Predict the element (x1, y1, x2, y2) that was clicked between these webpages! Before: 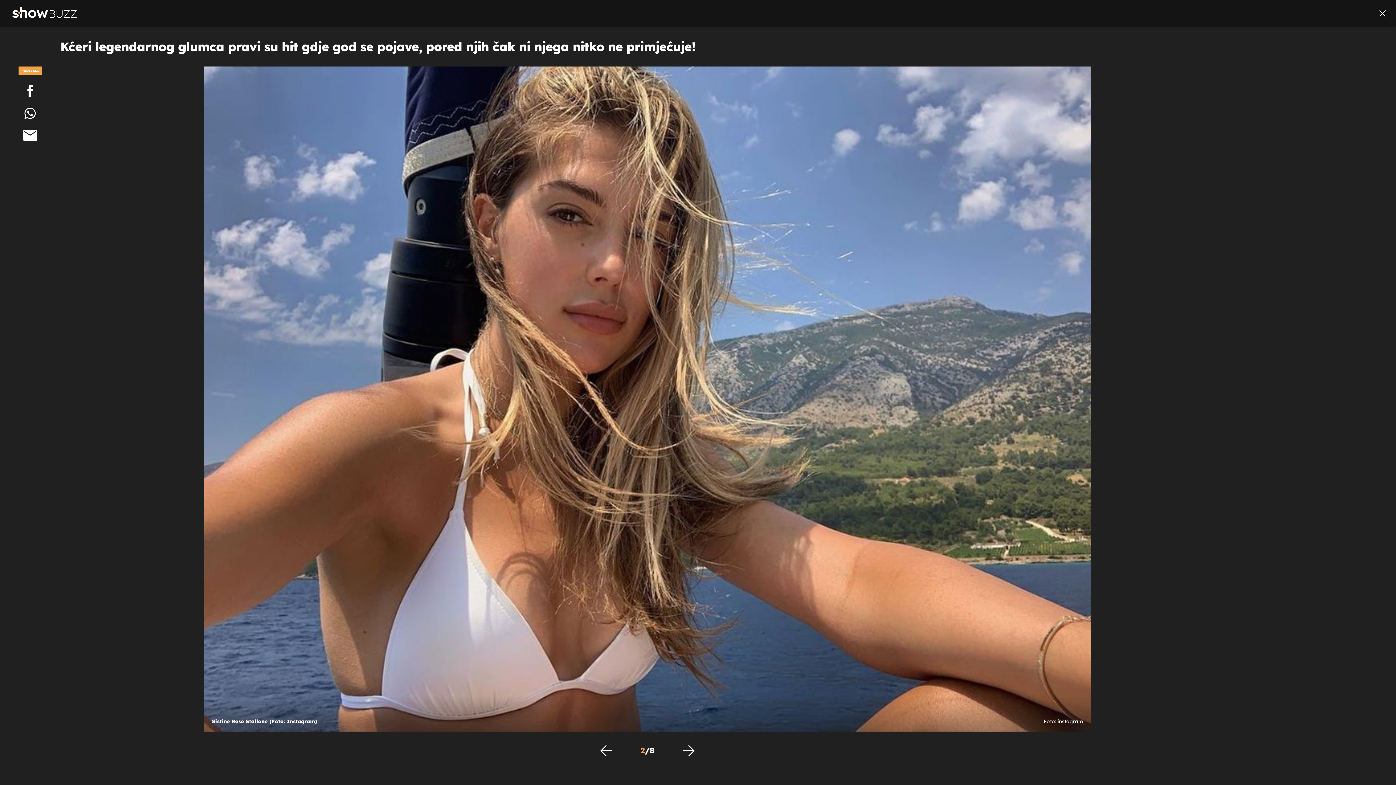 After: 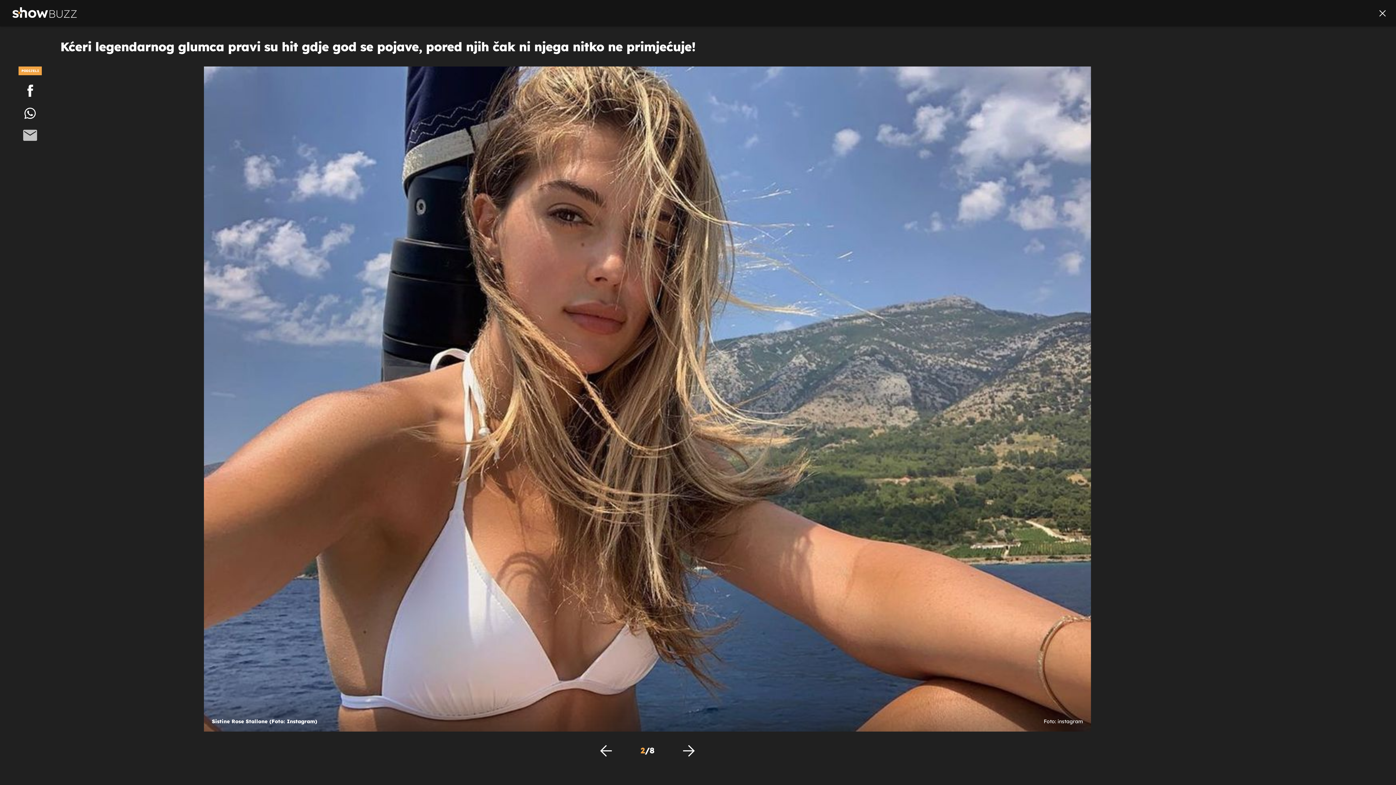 Action: bbox: (0, 127, 60, 142)